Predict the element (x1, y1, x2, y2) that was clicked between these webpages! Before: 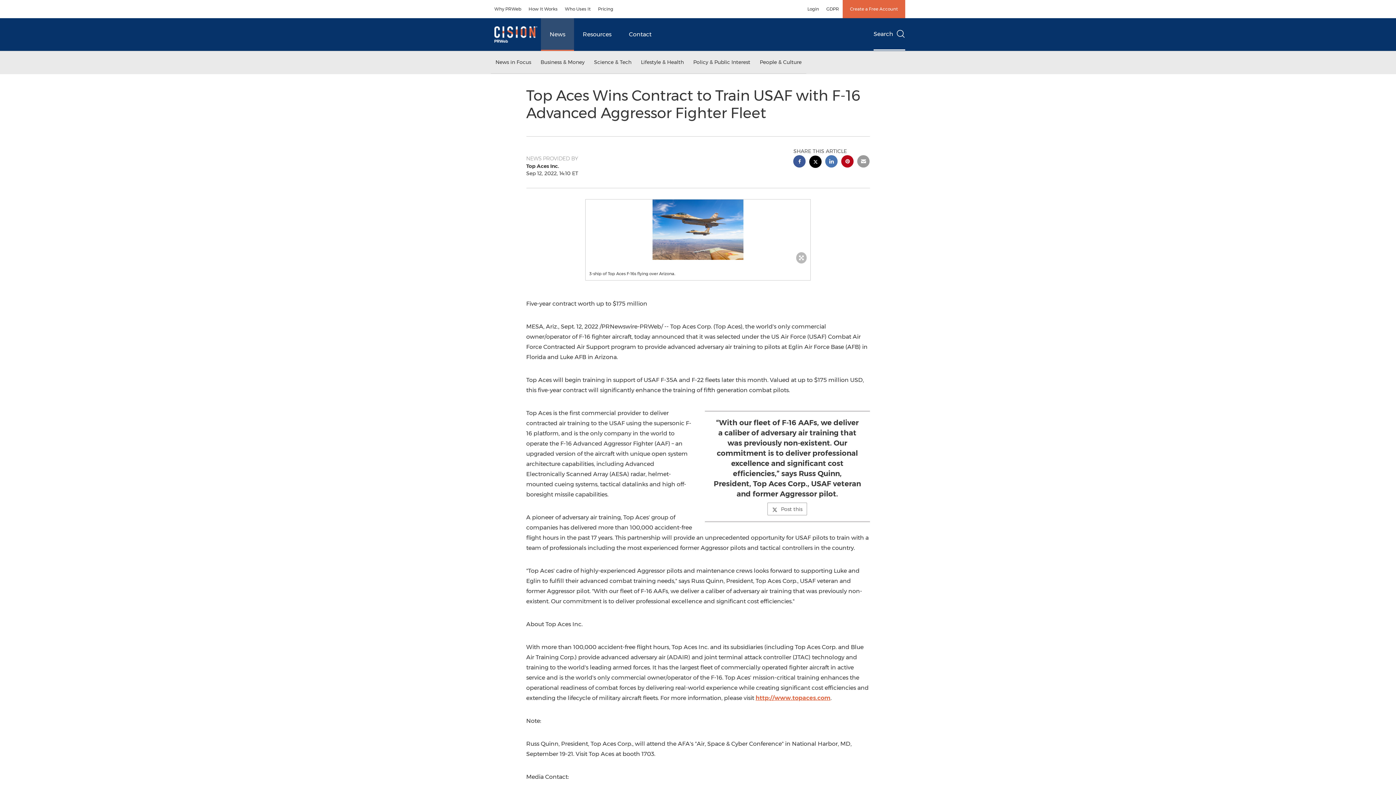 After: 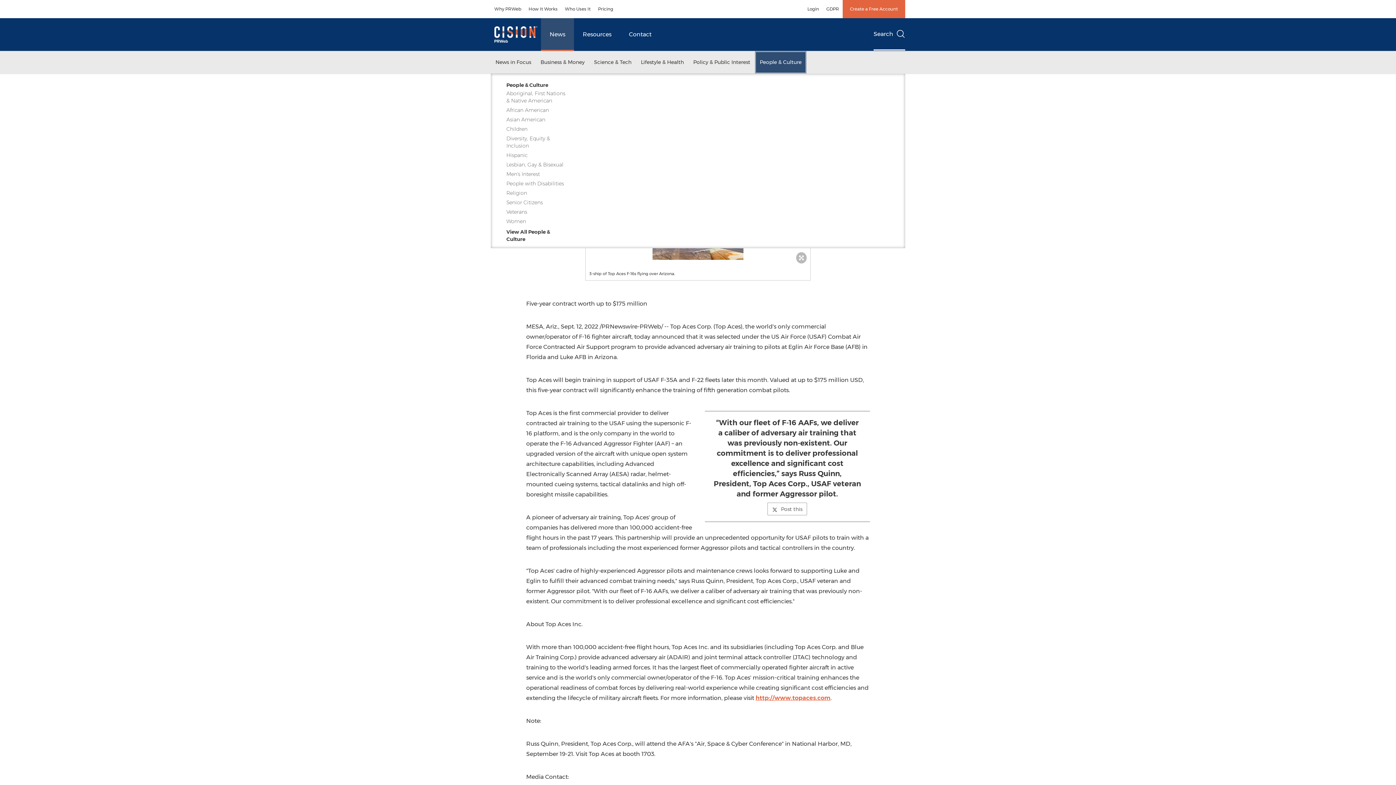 Action: bbox: (755, 51, 806, 73) label: People & Culture